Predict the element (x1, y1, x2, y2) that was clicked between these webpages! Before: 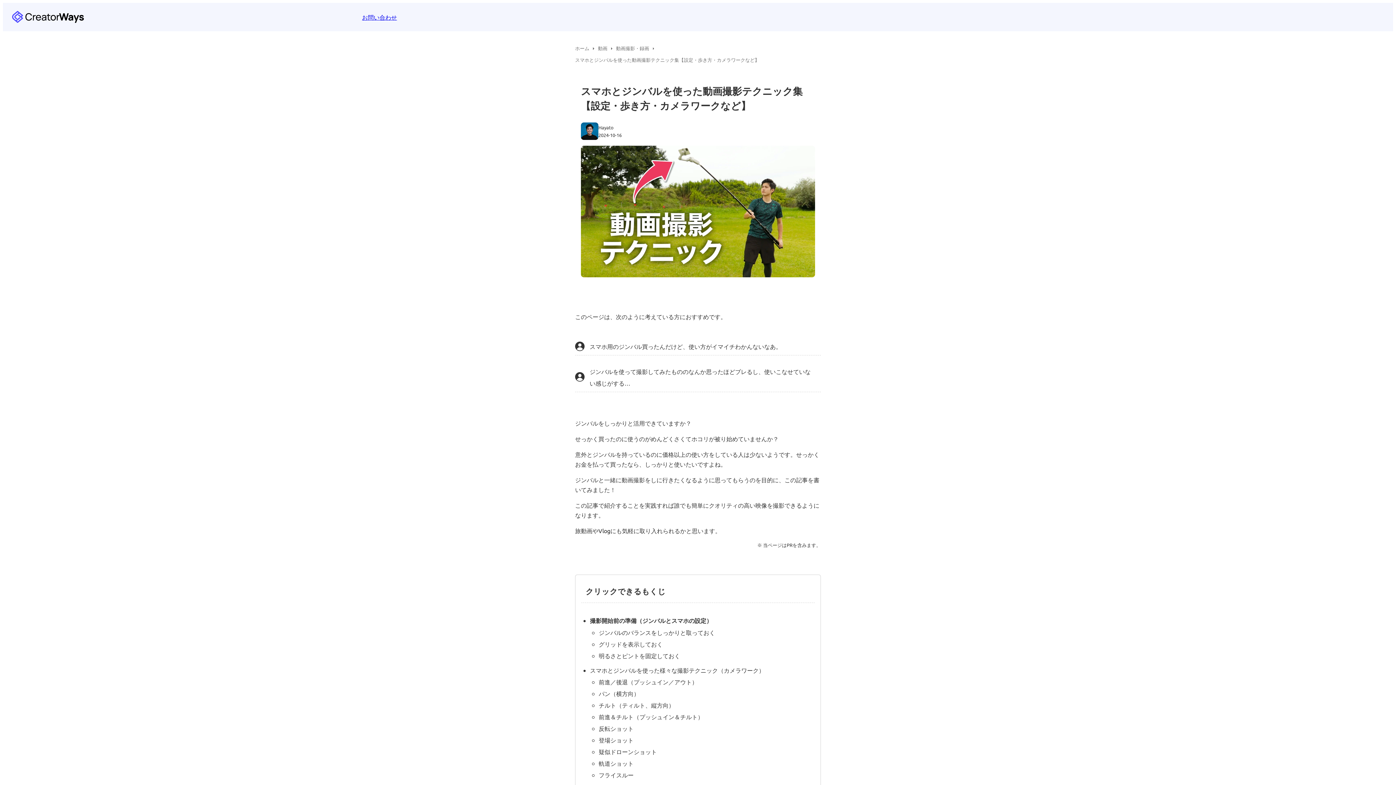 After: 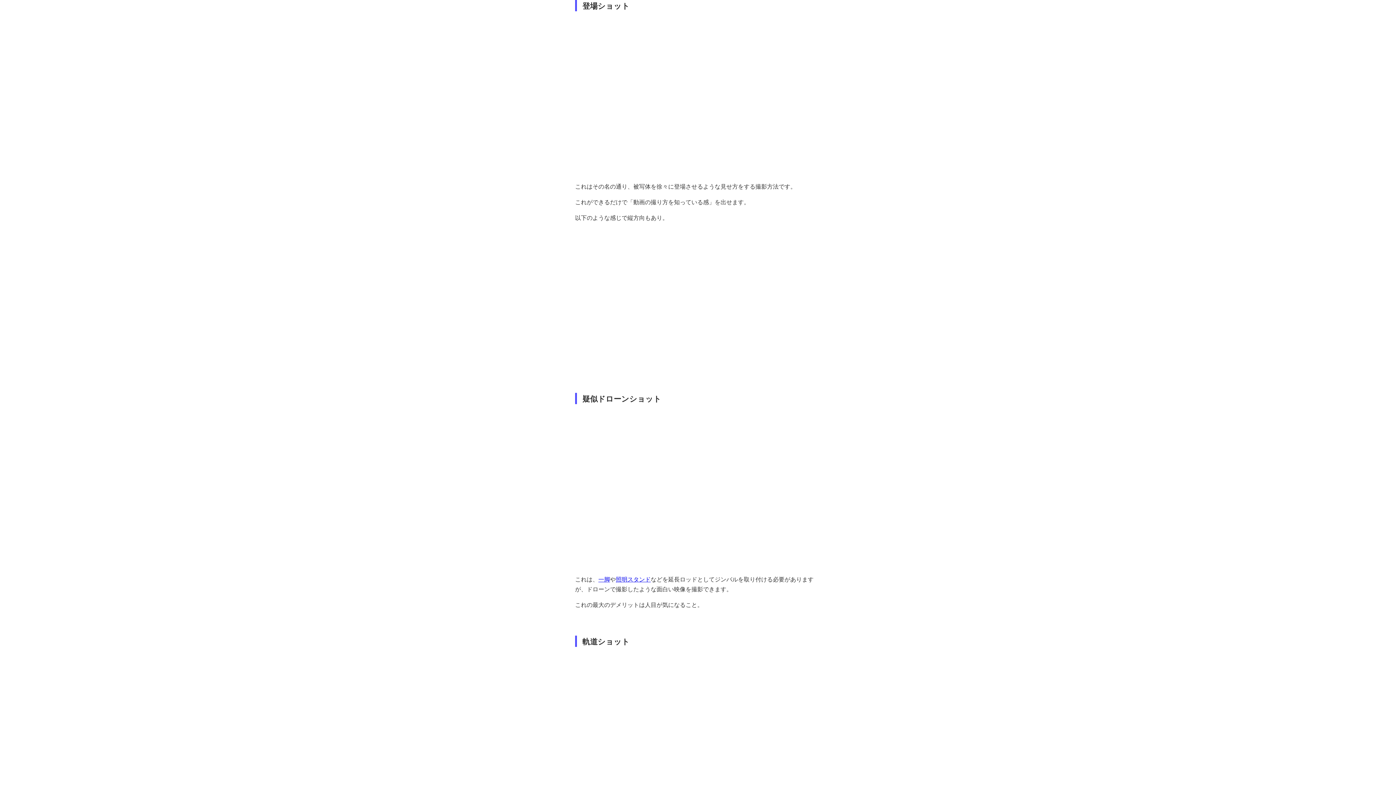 Action: label: 登場ショット bbox: (598, 736, 633, 744)